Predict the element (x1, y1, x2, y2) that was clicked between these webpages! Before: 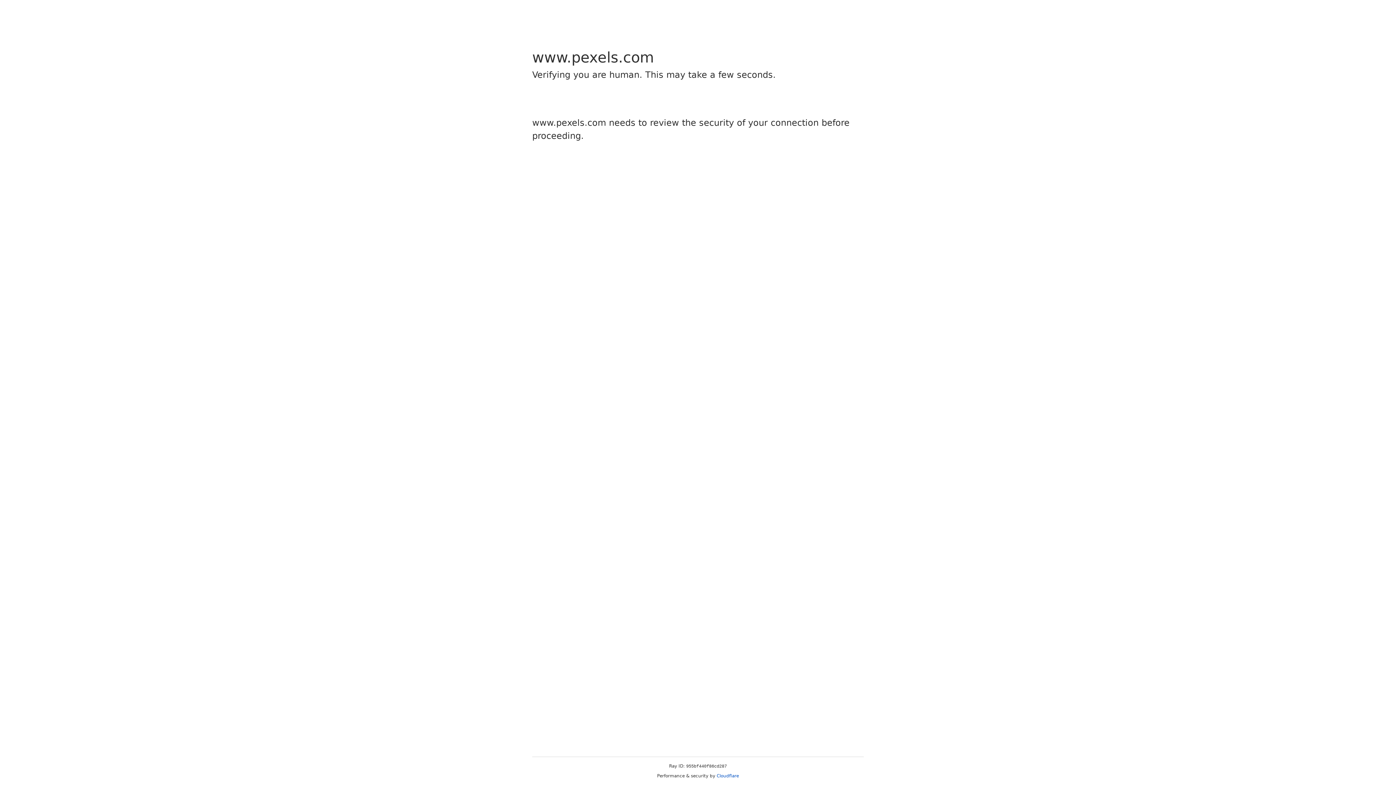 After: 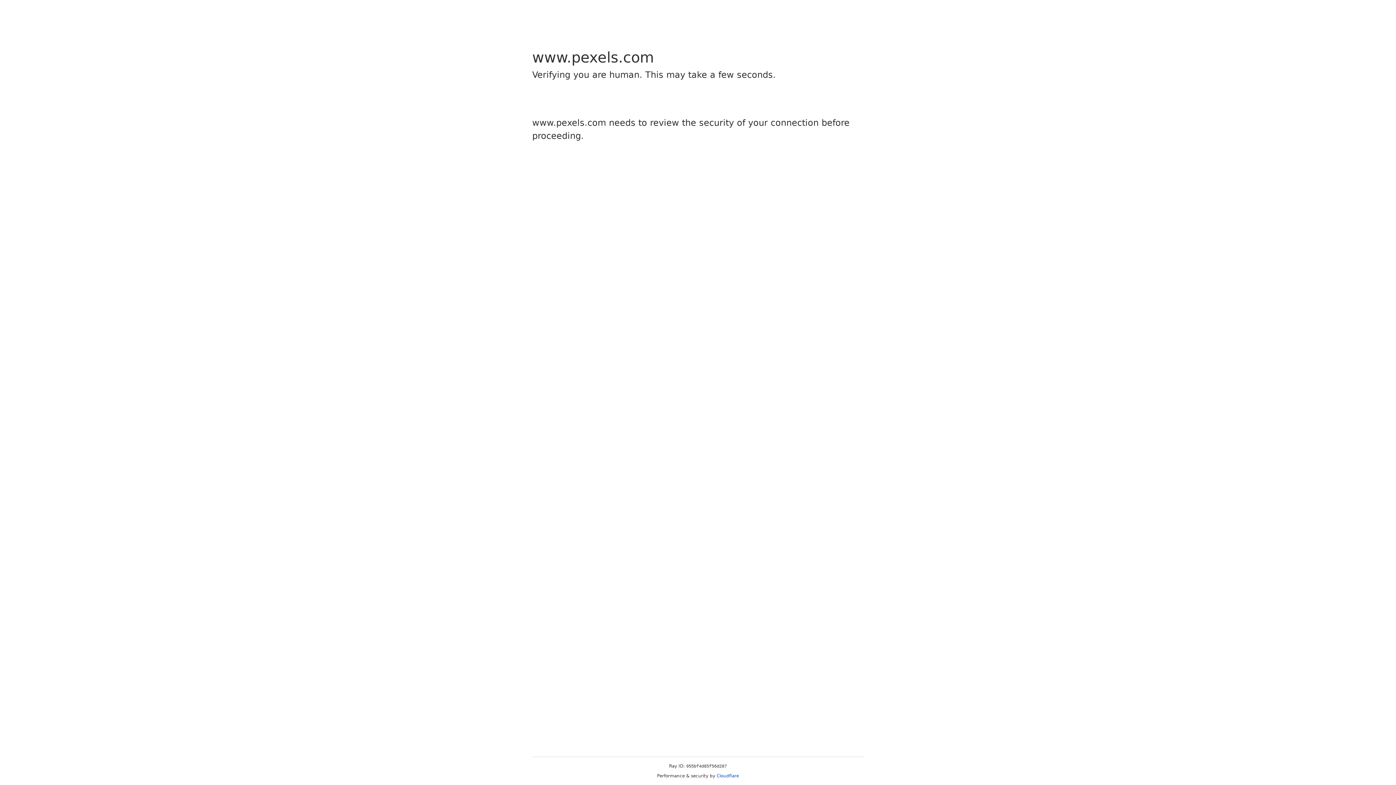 Action: bbox: (716, 773, 739, 778) label: Cloudflare